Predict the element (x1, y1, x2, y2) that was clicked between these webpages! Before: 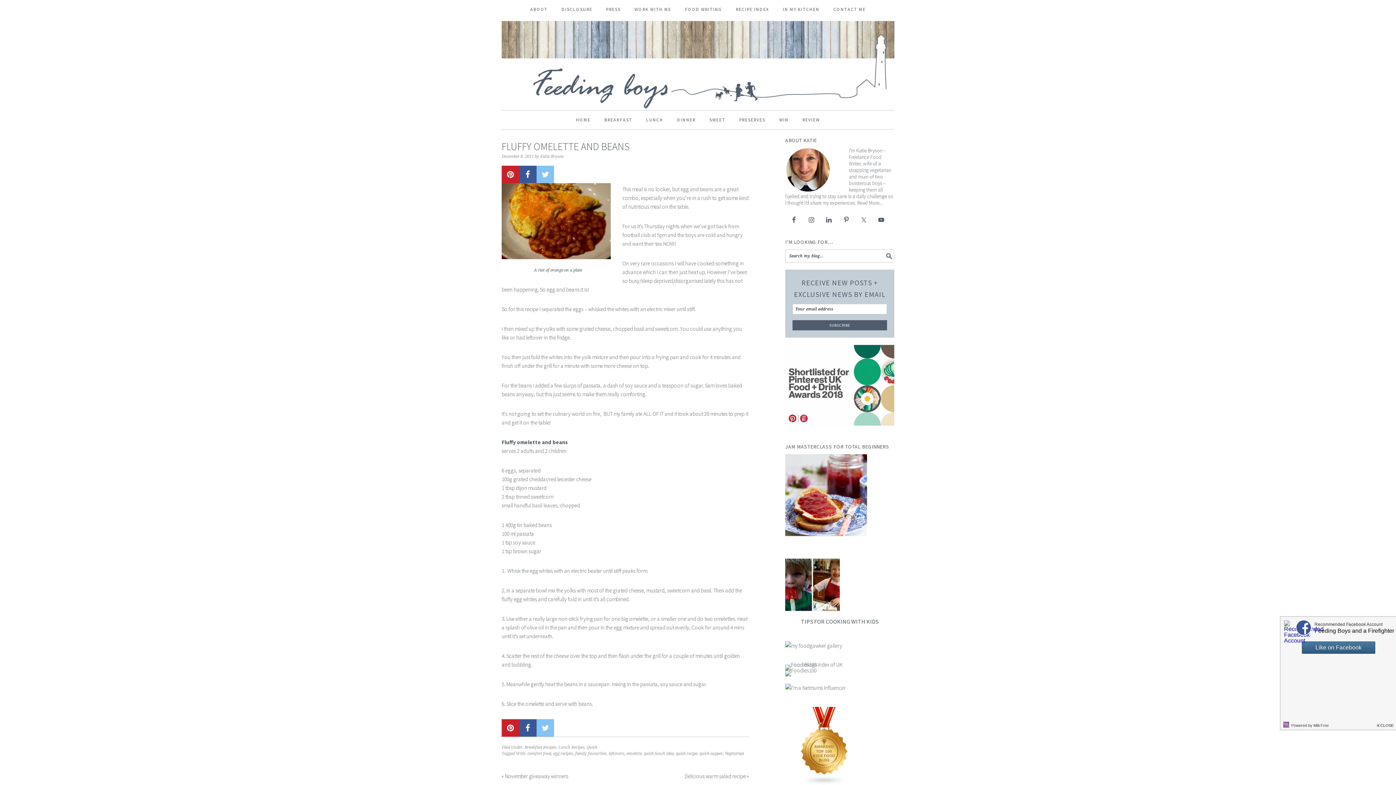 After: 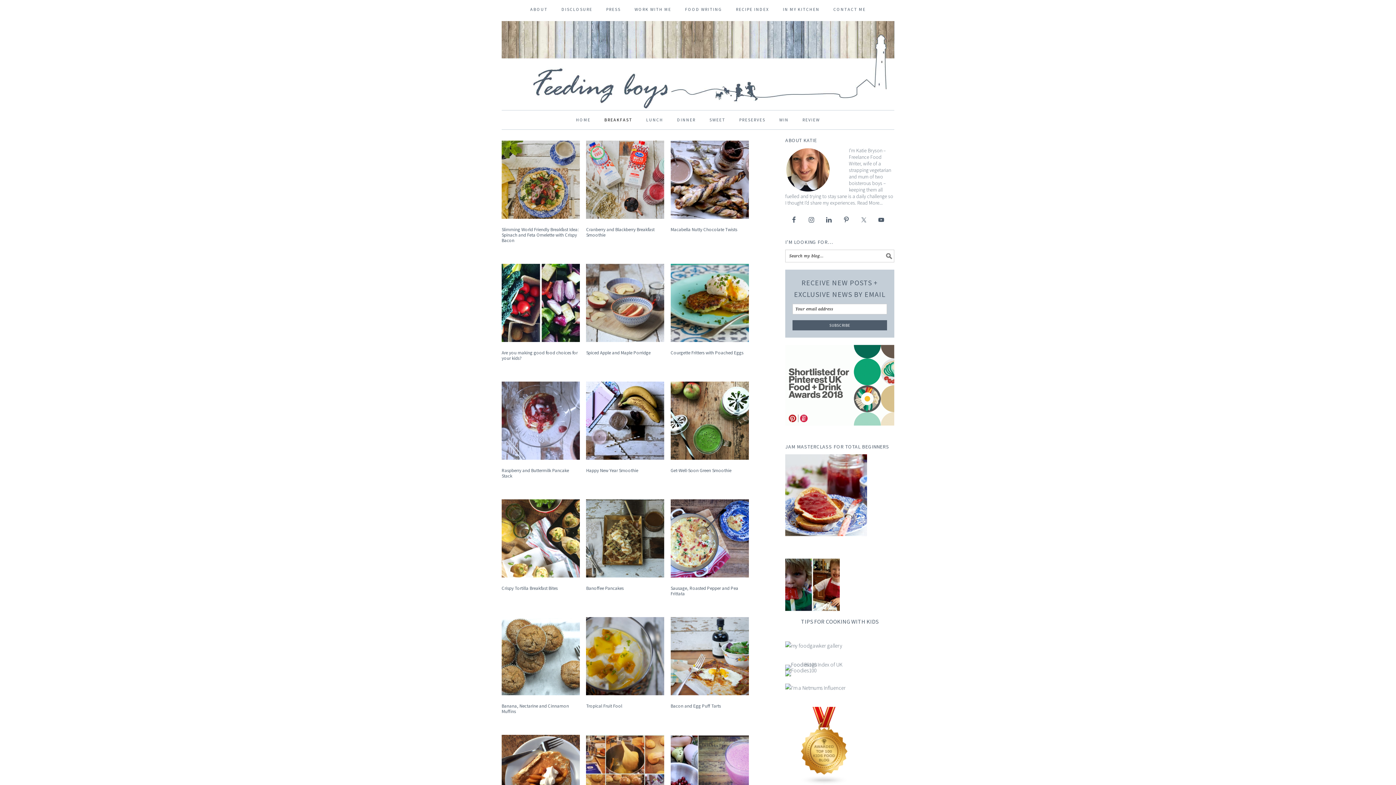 Action: bbox: (524, 745, 556, 750) label: Breakfast Recipes